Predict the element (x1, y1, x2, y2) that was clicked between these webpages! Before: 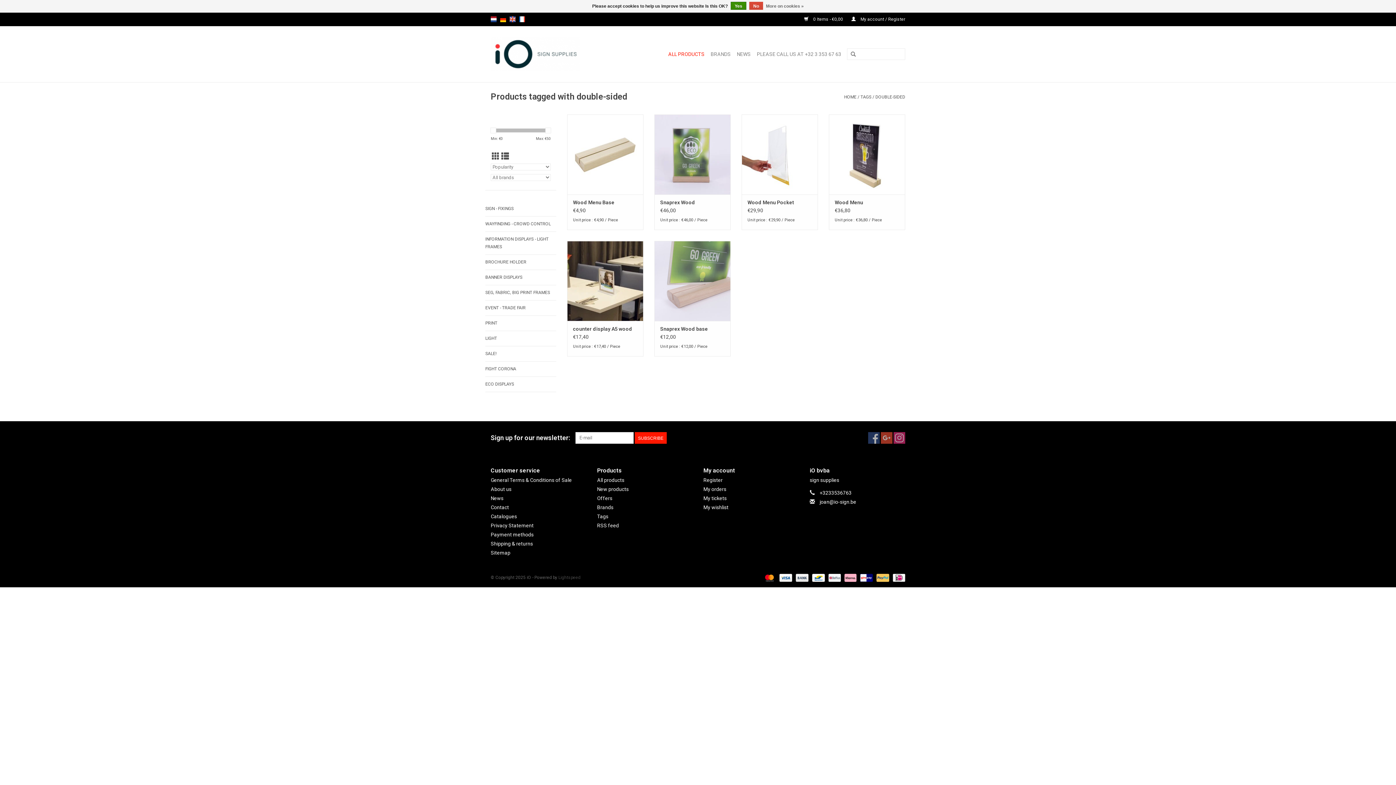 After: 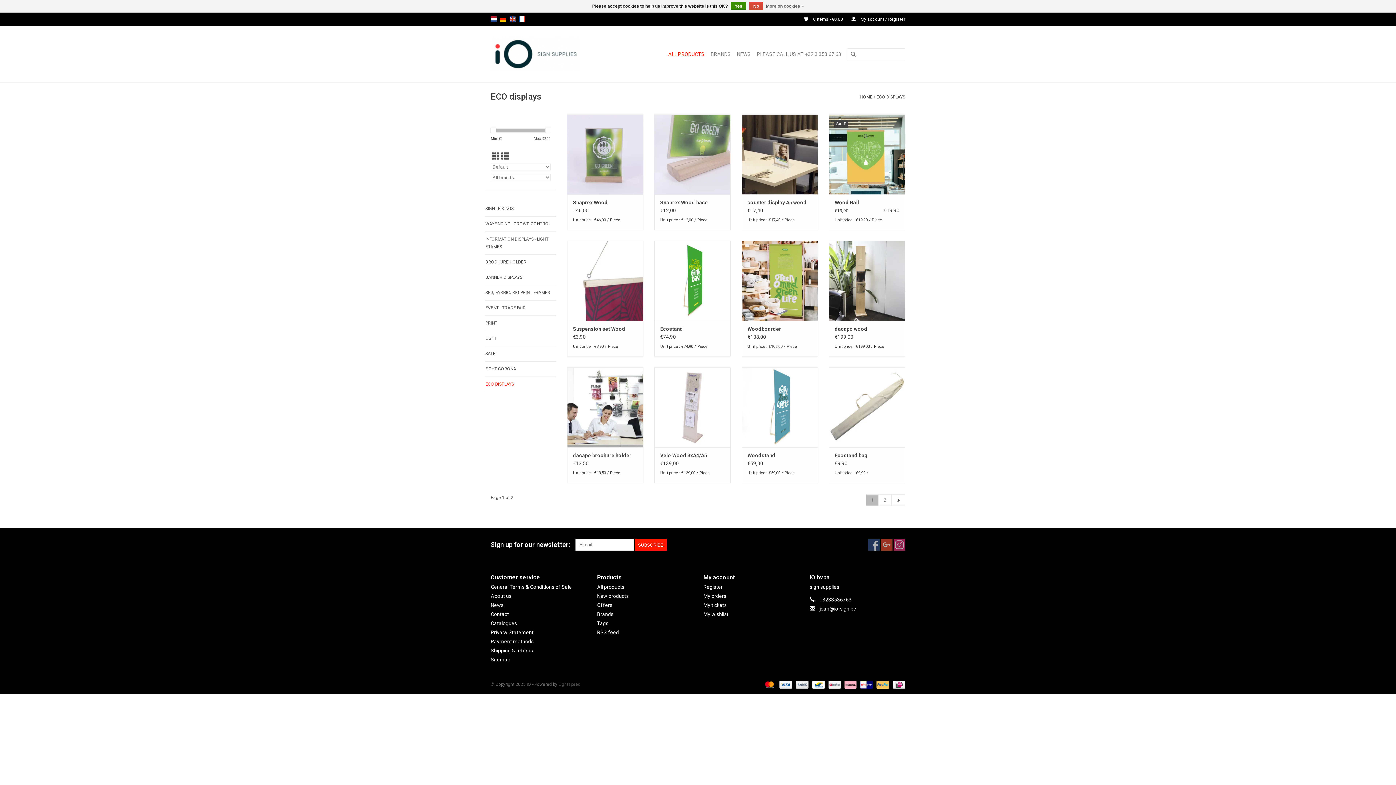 Action: bbox: (485, 380, 556, 388) label: ECO DISPLAYS